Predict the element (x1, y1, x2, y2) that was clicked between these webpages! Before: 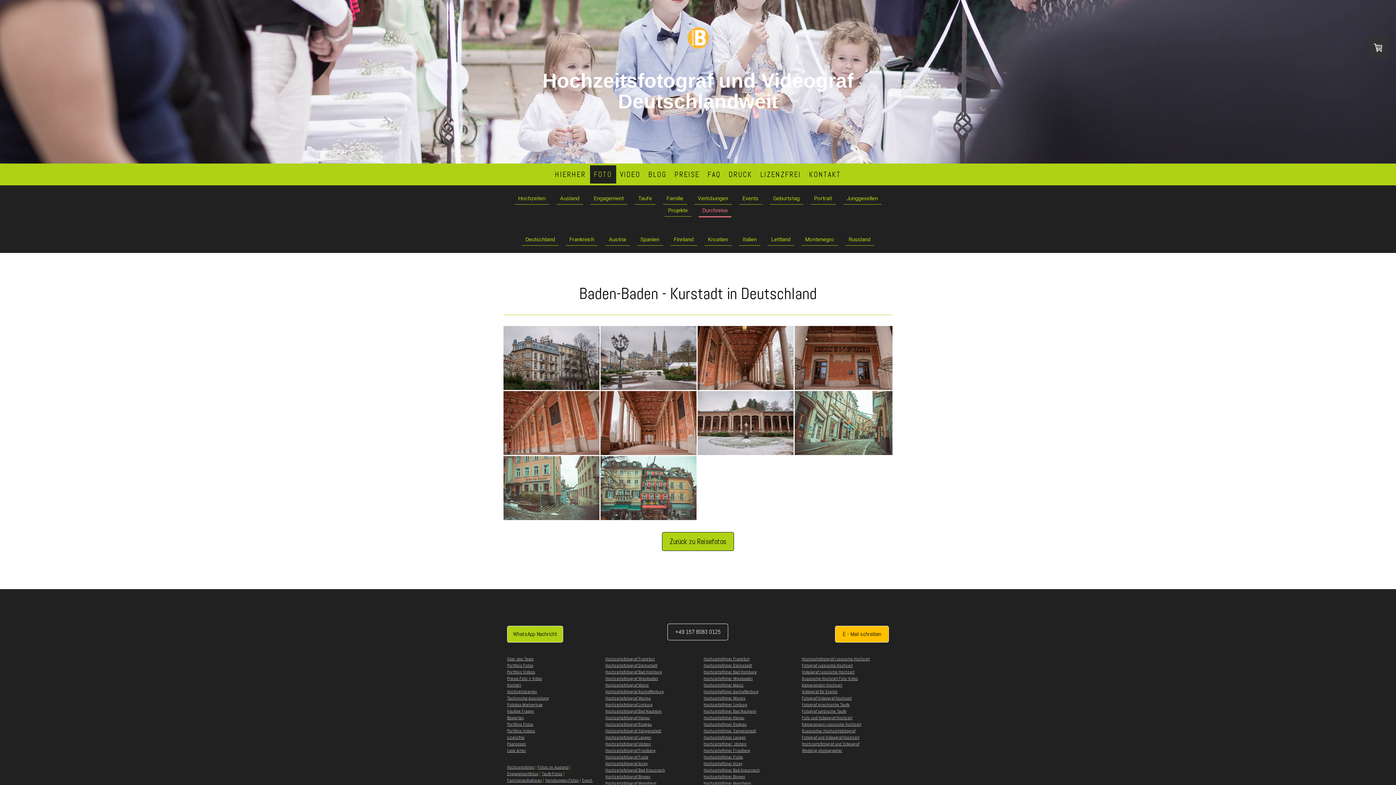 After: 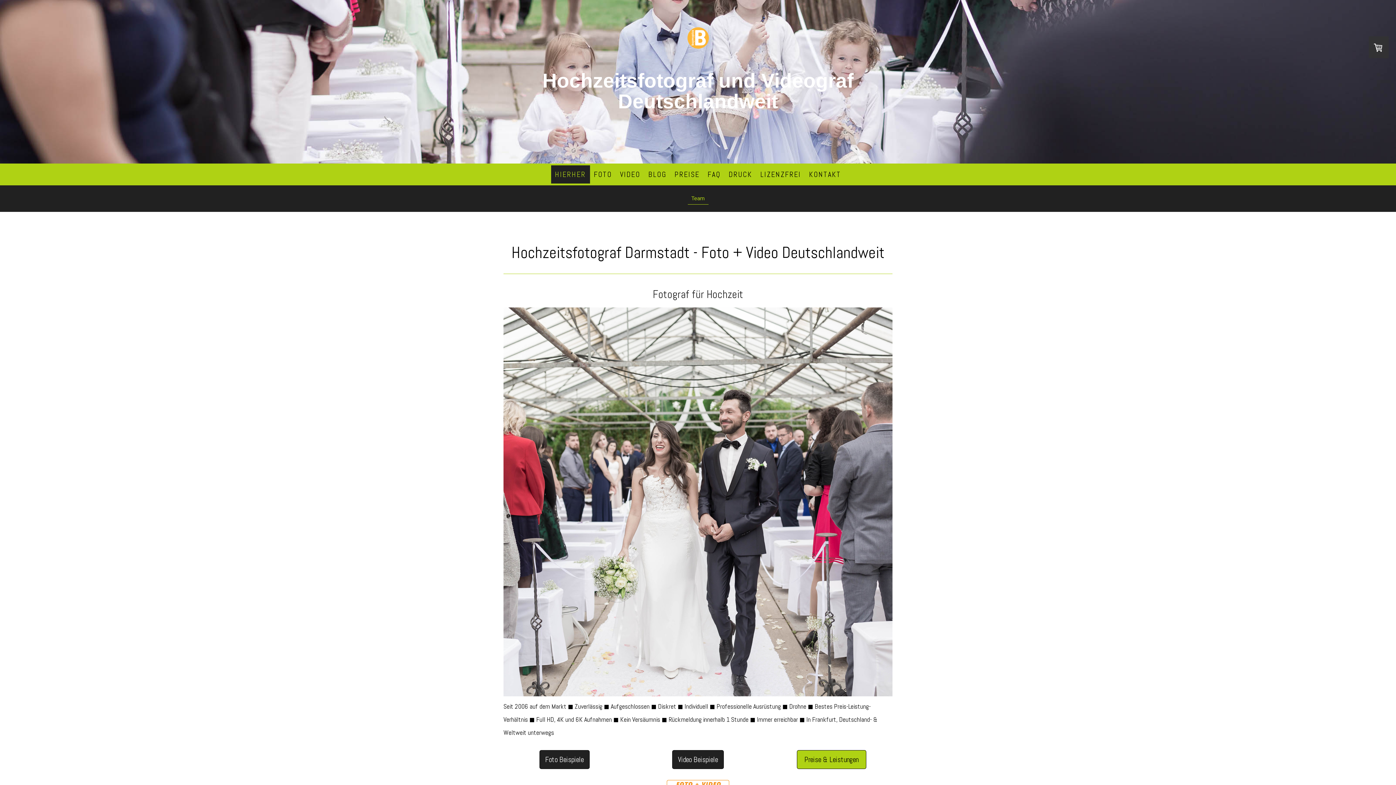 Action: label: Hochzeitsfotograf Darmstadt bbox: (605, 662, 657, 668)